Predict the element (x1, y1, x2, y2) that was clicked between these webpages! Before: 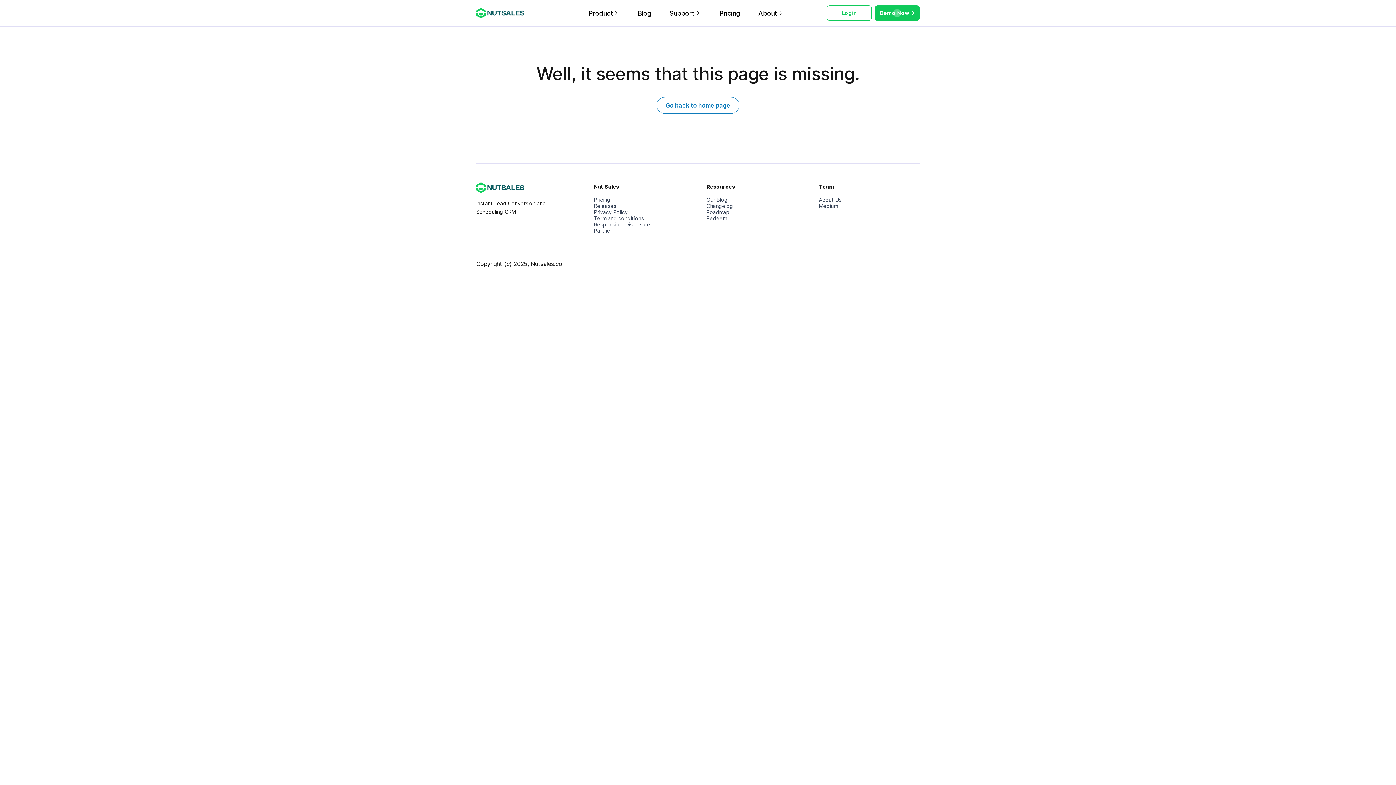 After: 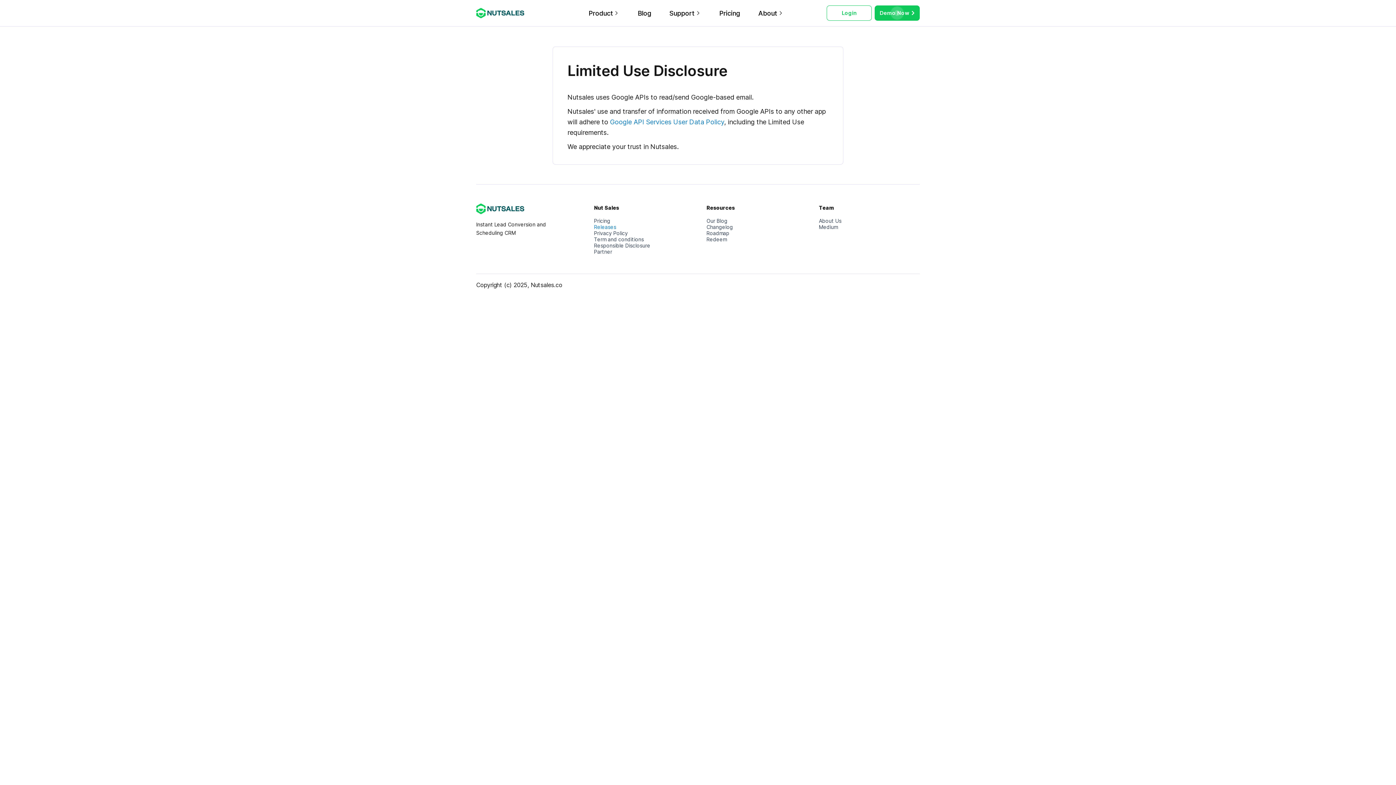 Action: bbox: (594, 221, 695, 227) label: Responsible Disclosure